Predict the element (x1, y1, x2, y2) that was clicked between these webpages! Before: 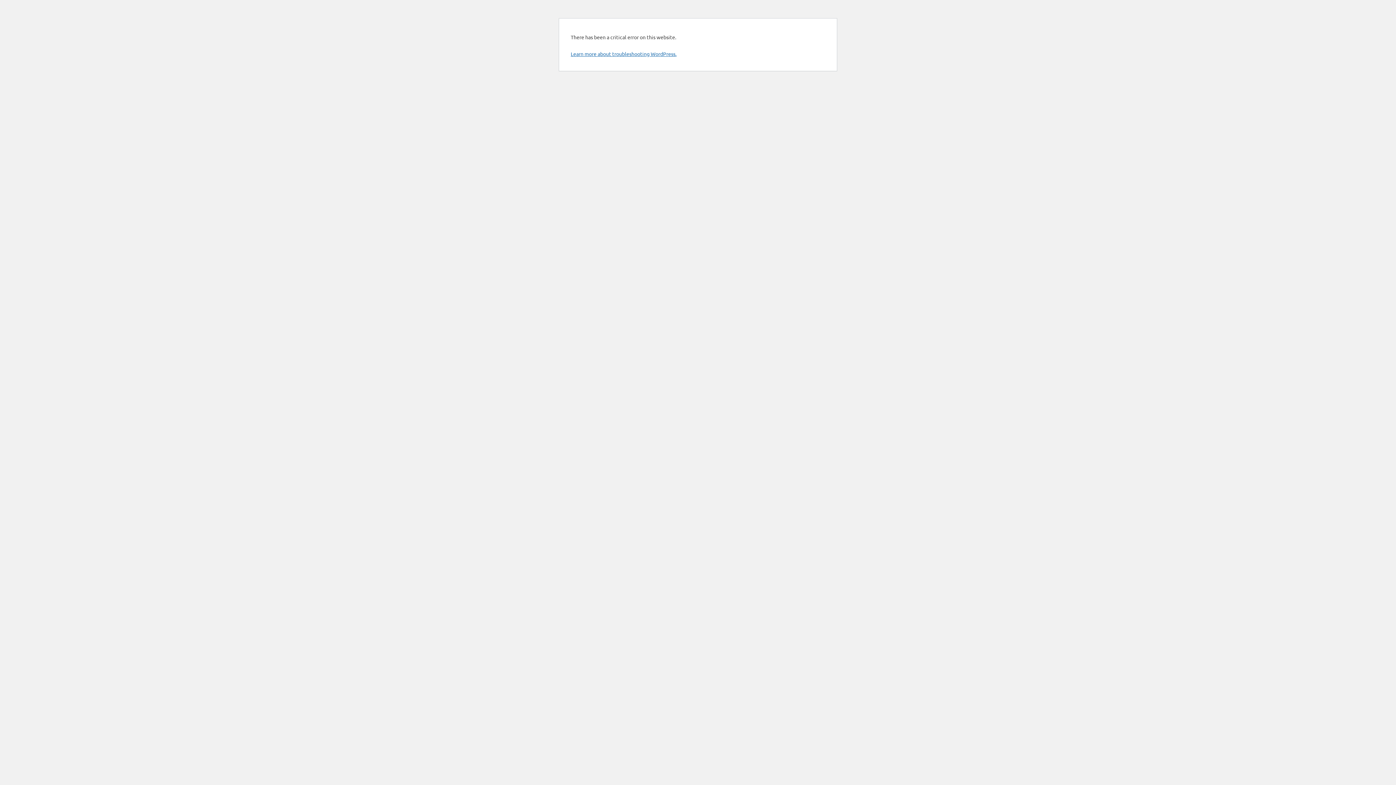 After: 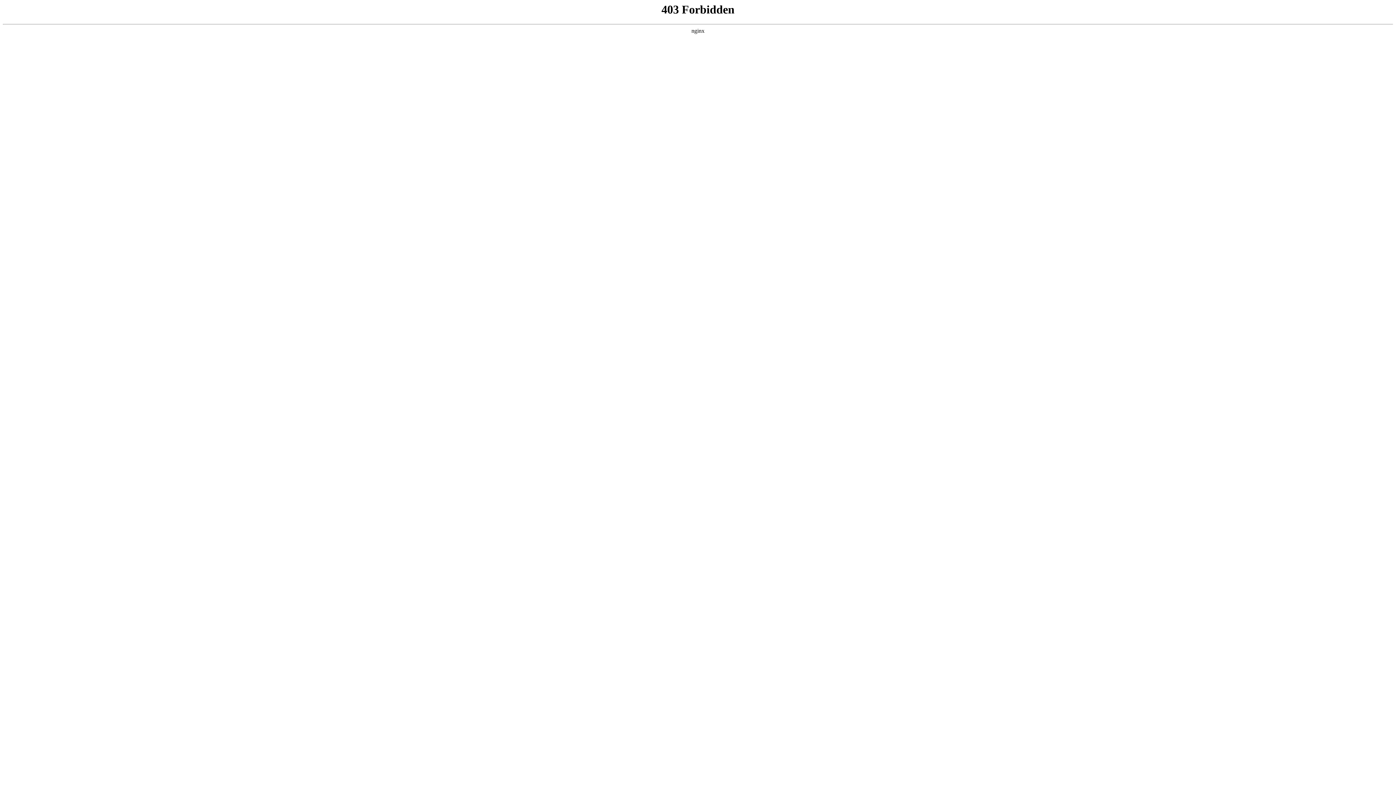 Action: bbox: (570, 50, 676, 57) label: Learn more about troubleshooting WordPress.